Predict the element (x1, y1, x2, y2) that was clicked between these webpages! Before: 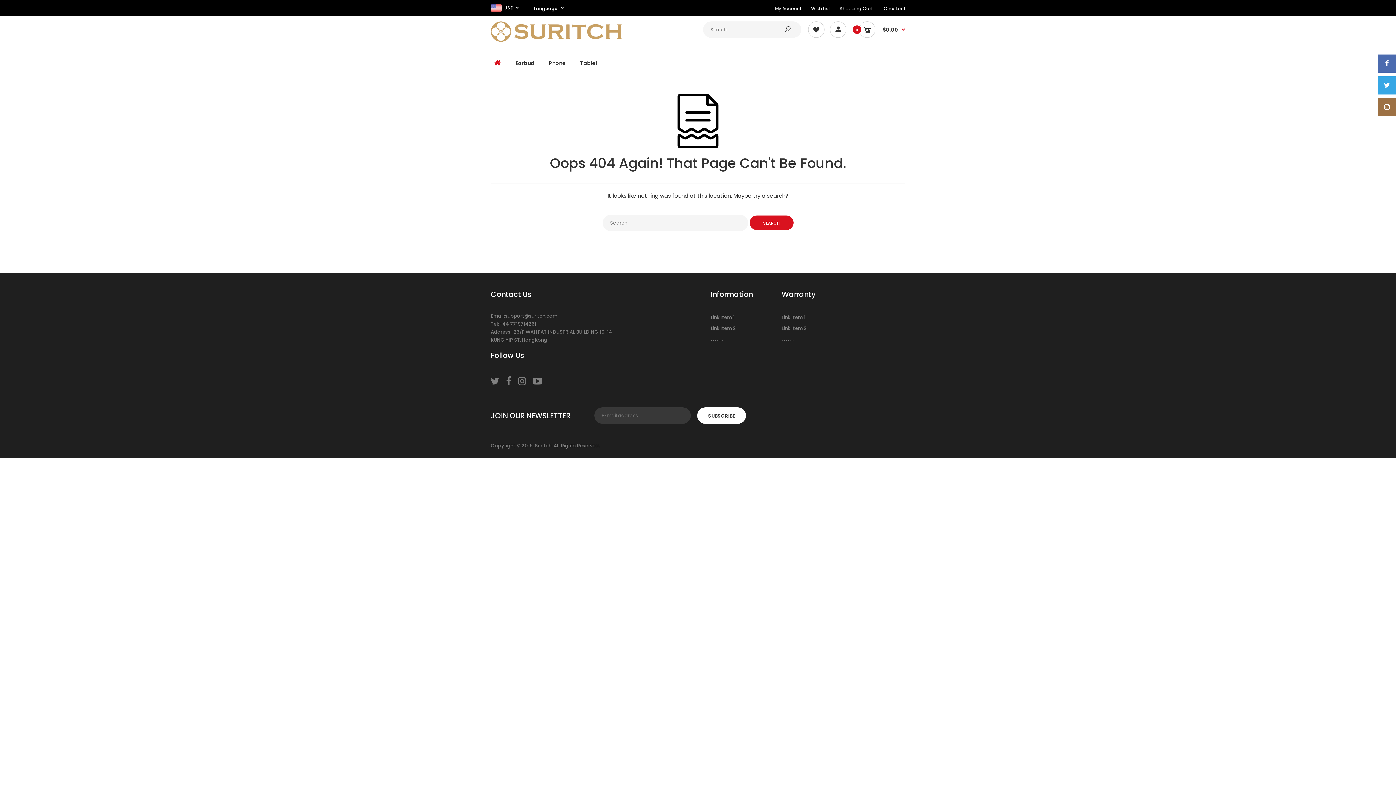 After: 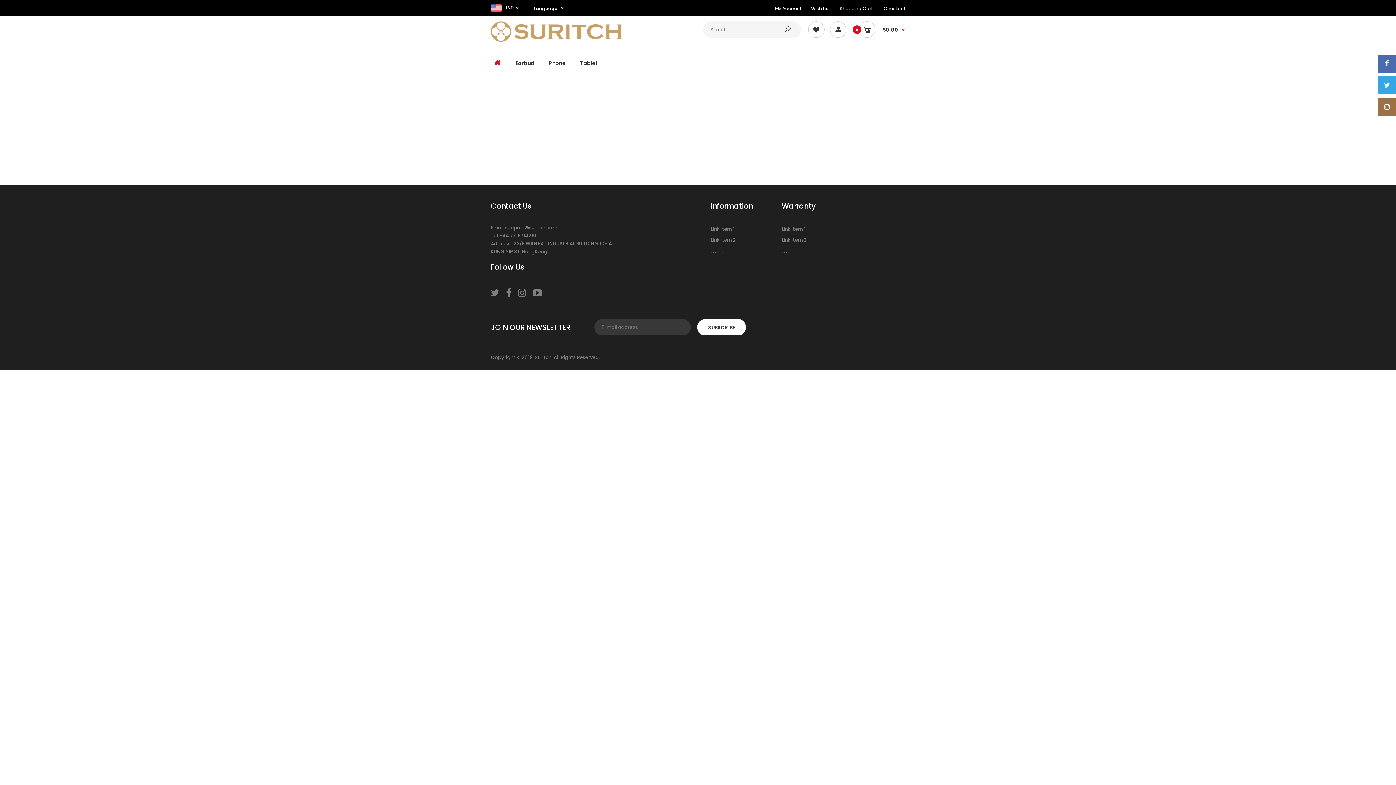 Action: bbox: (493, 49, 501, 75)